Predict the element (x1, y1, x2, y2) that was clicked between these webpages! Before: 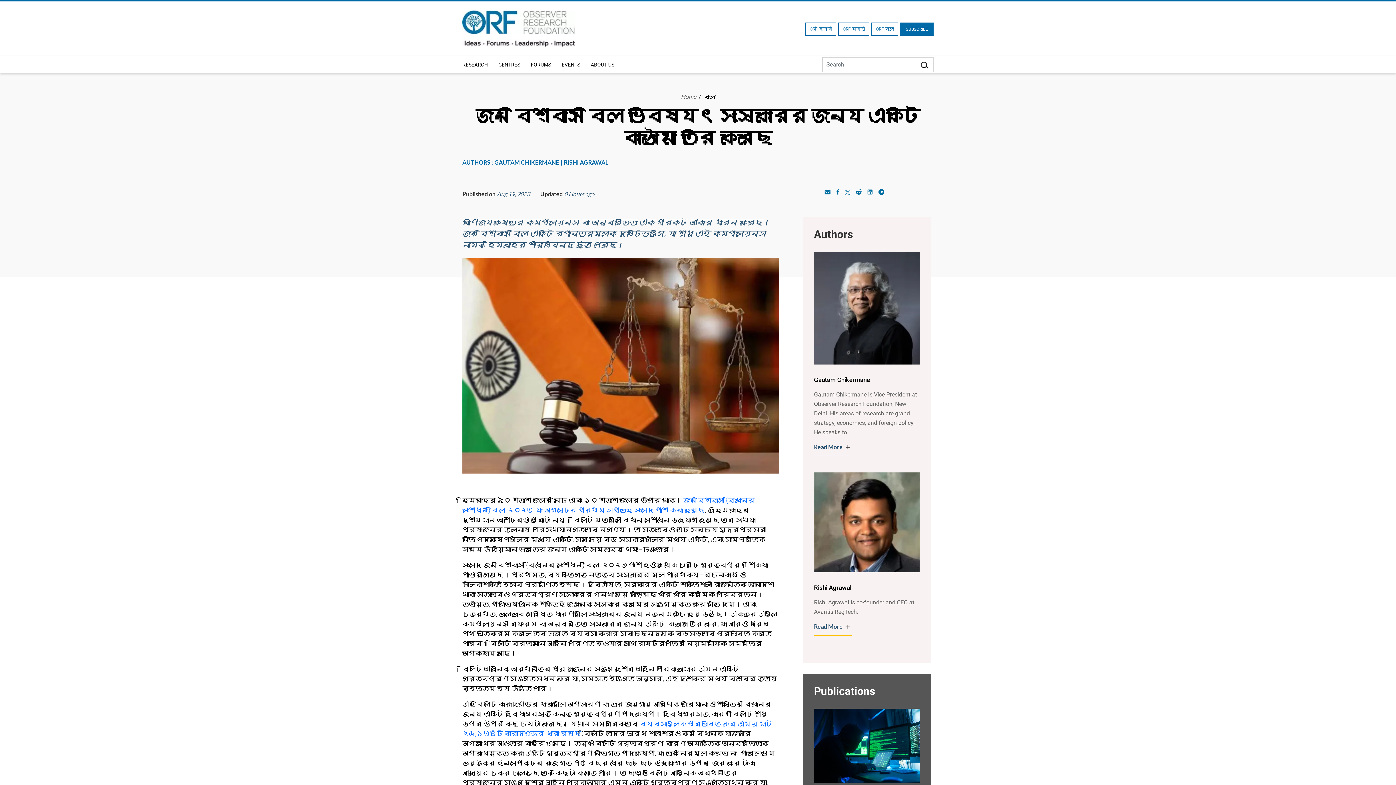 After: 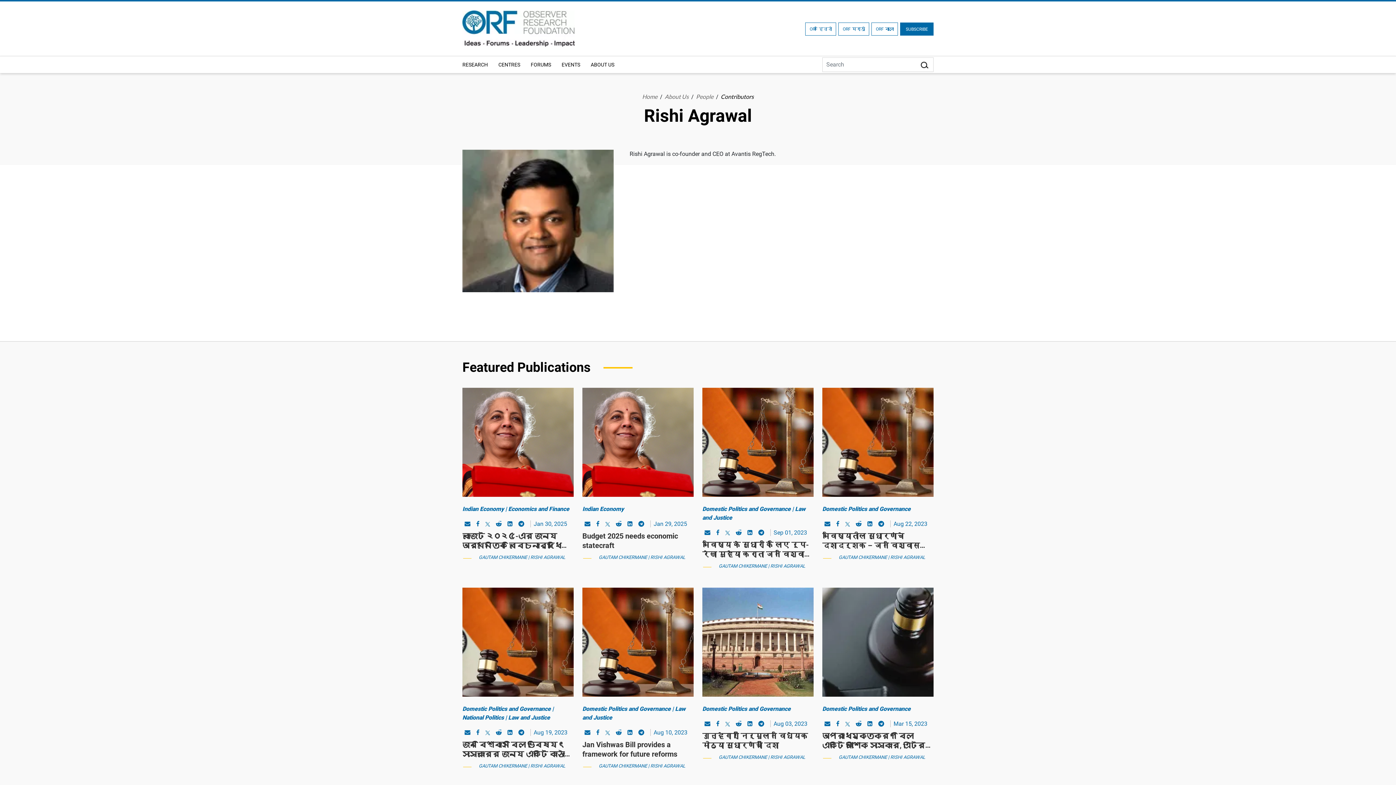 Action: label: Read More + bbox: (814, 623, 851, 635)